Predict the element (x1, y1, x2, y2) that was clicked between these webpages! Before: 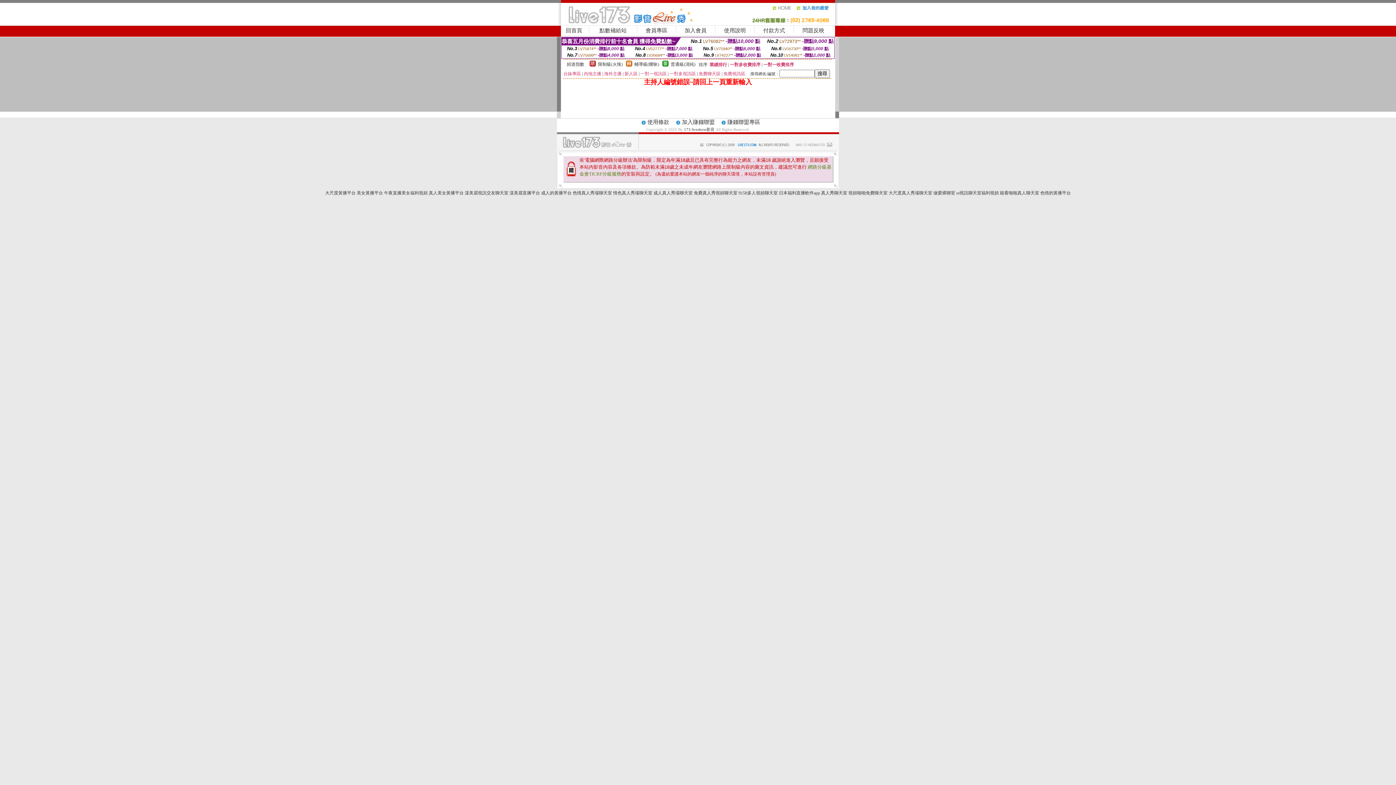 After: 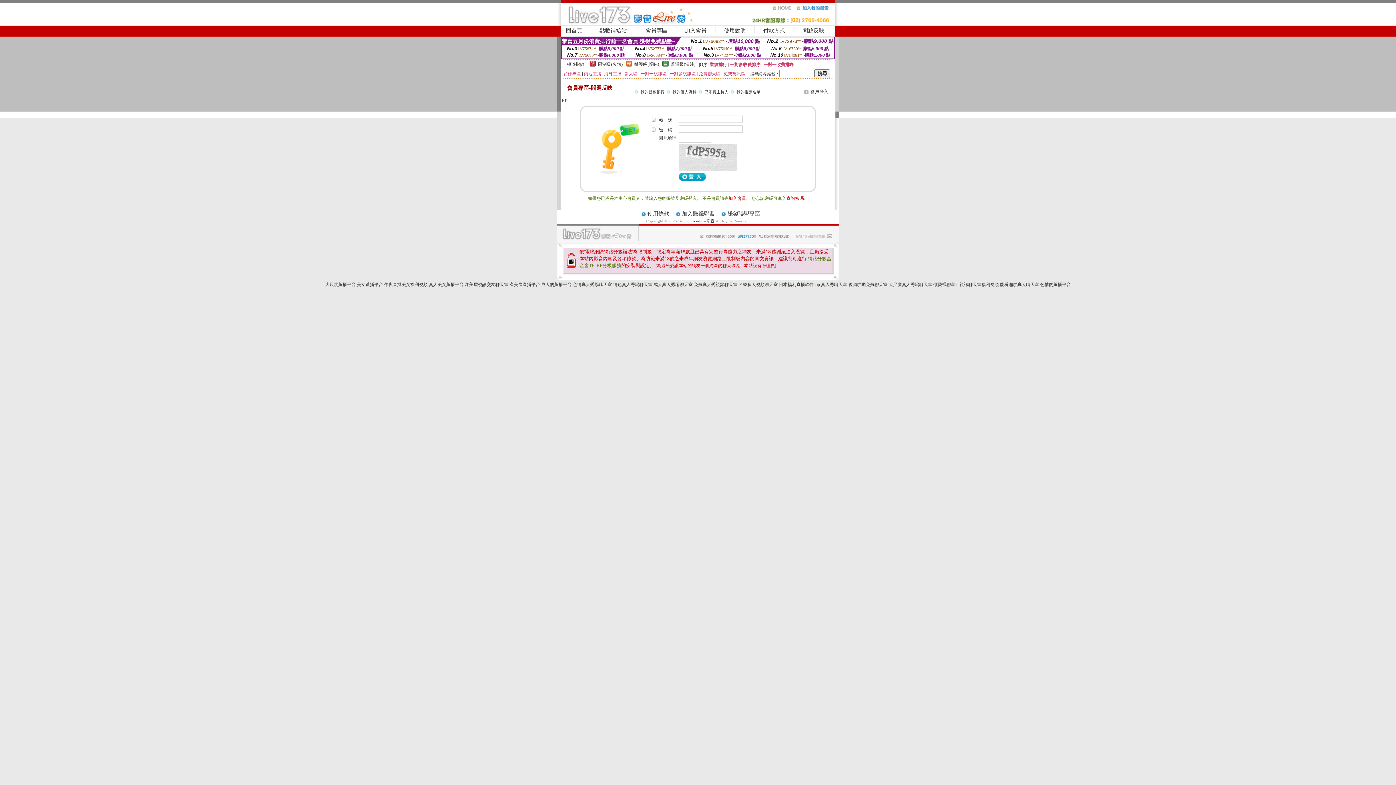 Action: bbox: (802, 27, 824, 33) label: 問題反映